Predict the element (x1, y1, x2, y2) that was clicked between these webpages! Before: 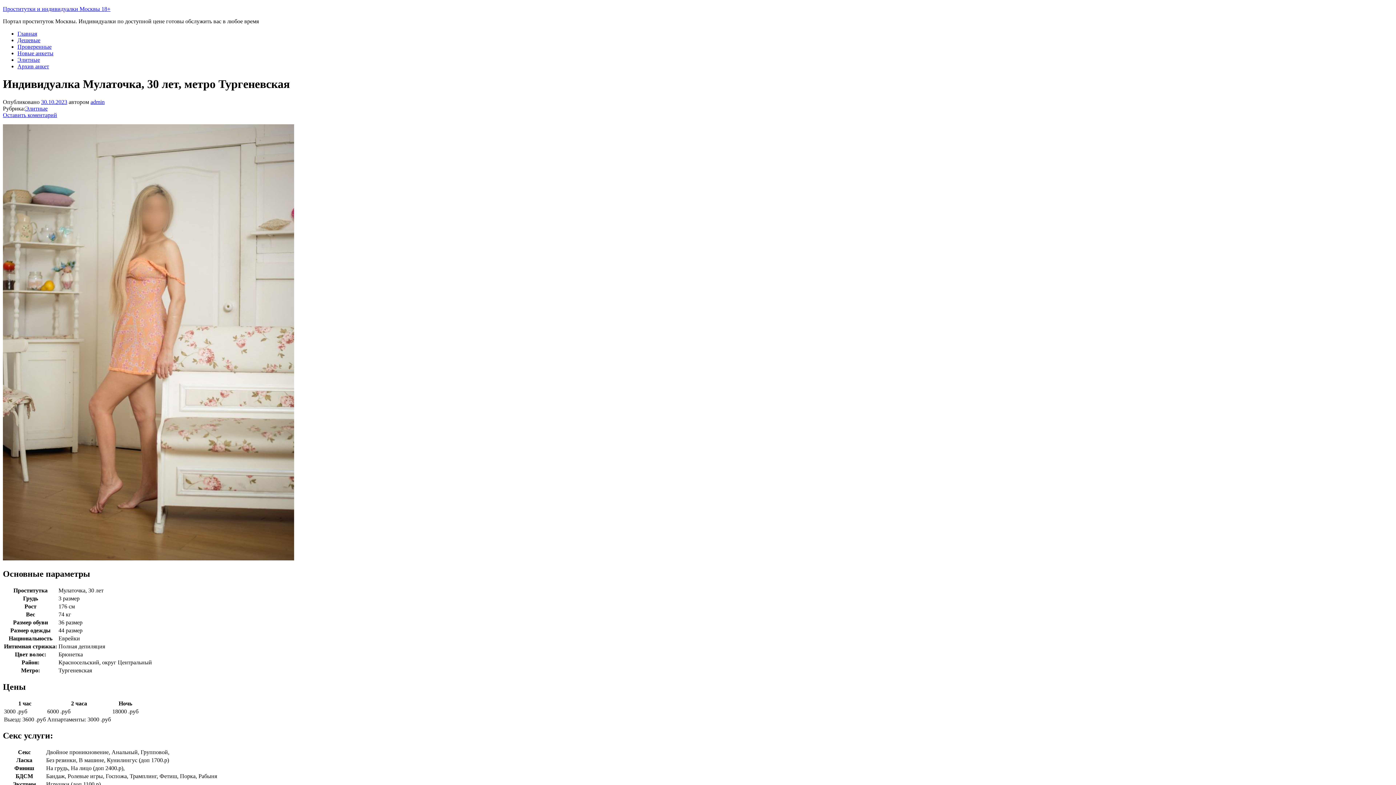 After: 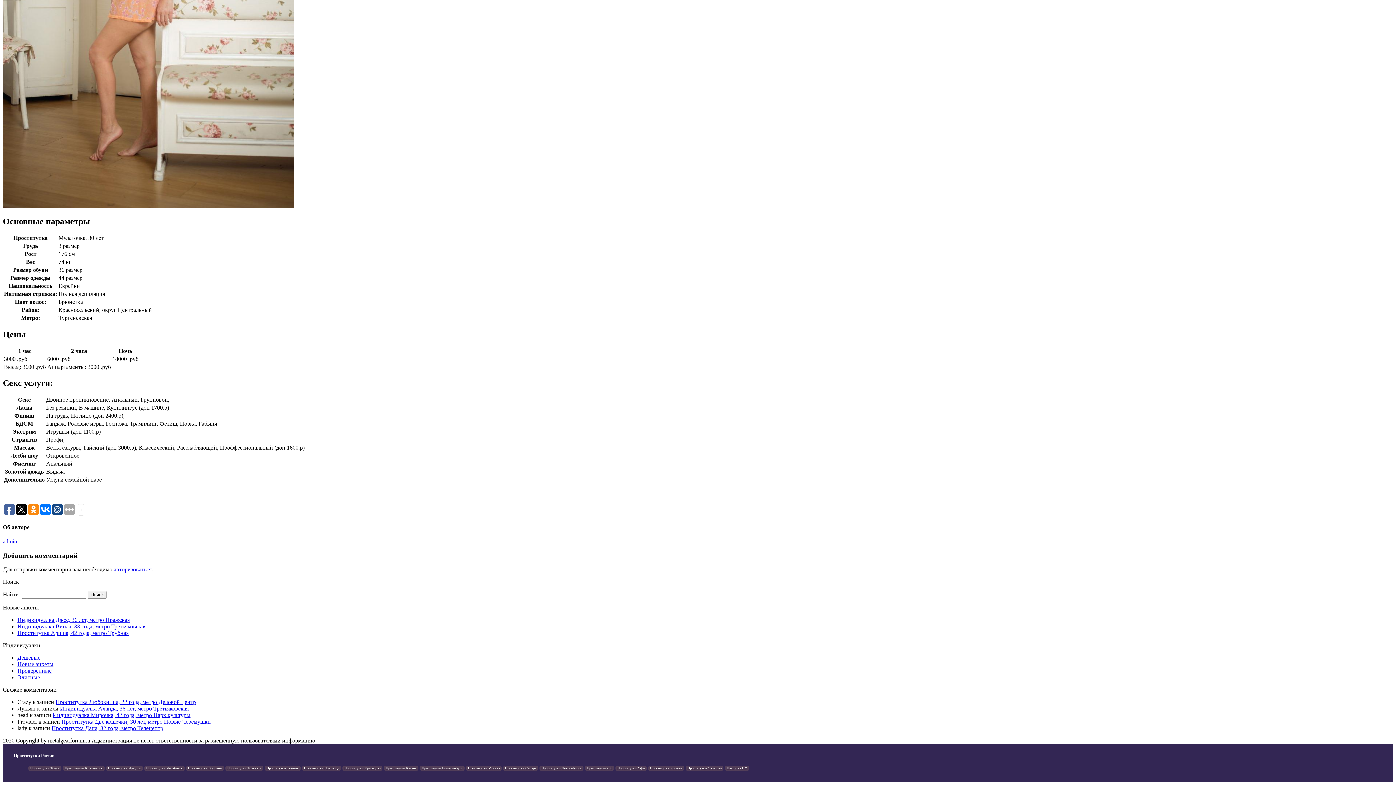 Action: label: Оставить коментарий bbox: (2, 111, 57, 118)